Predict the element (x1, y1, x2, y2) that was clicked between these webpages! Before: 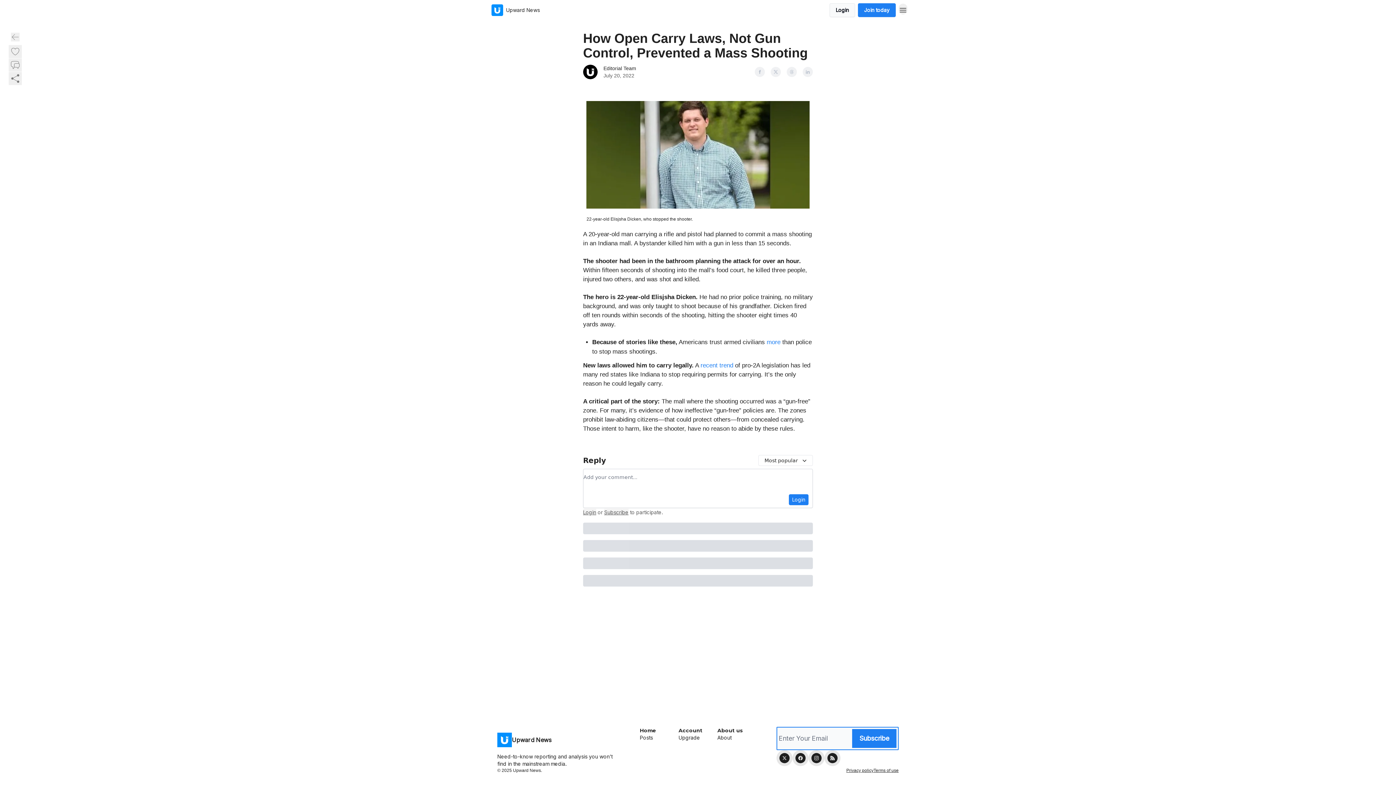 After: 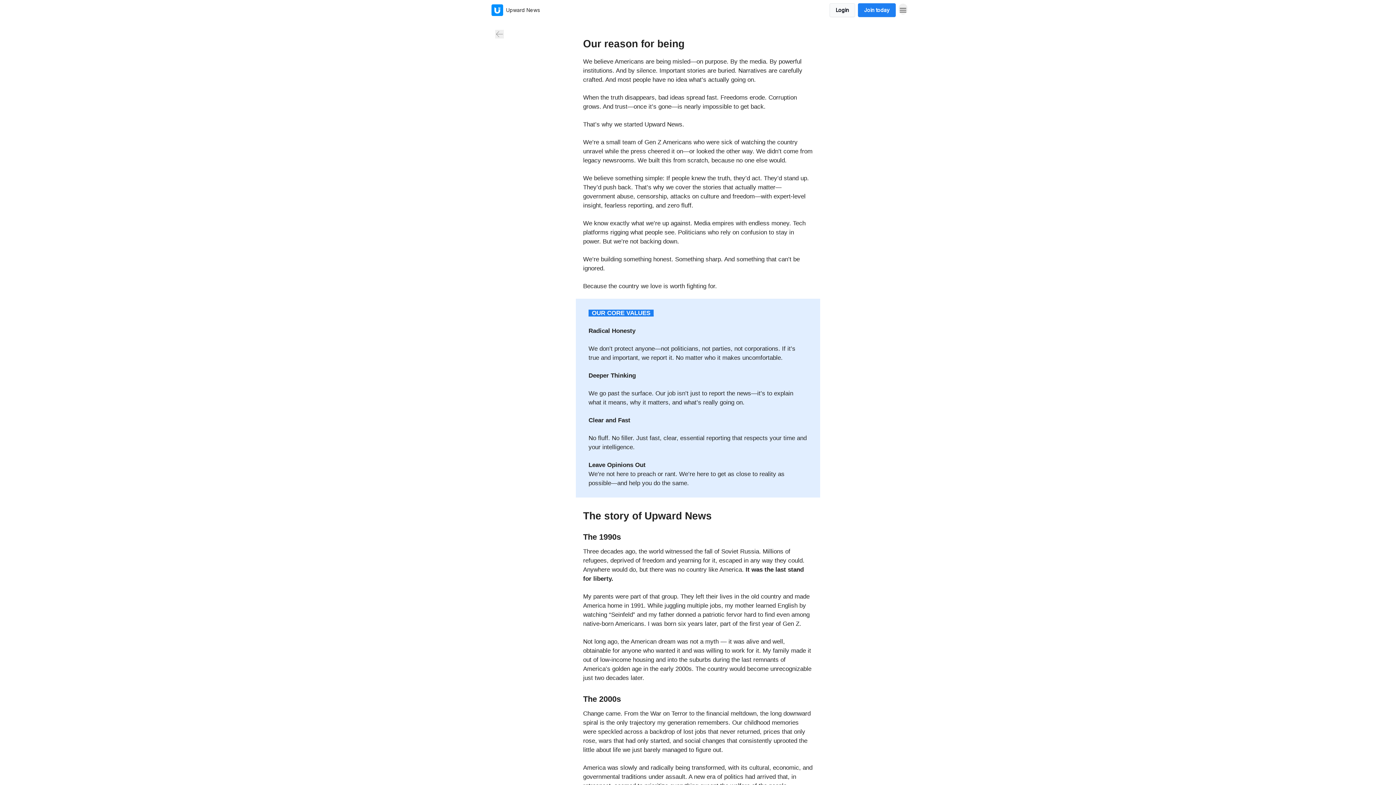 Action: label: About bbox: (717, 734, 756, 741)